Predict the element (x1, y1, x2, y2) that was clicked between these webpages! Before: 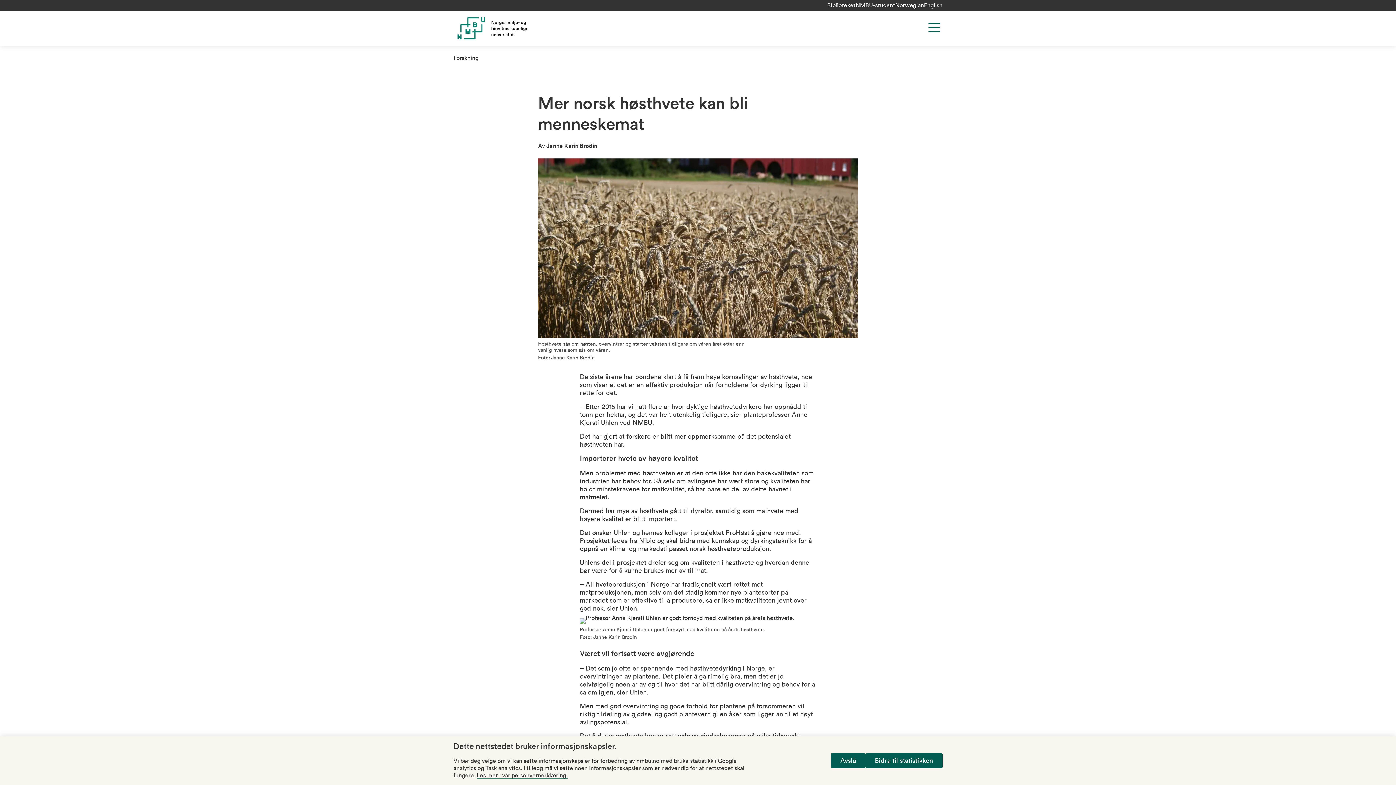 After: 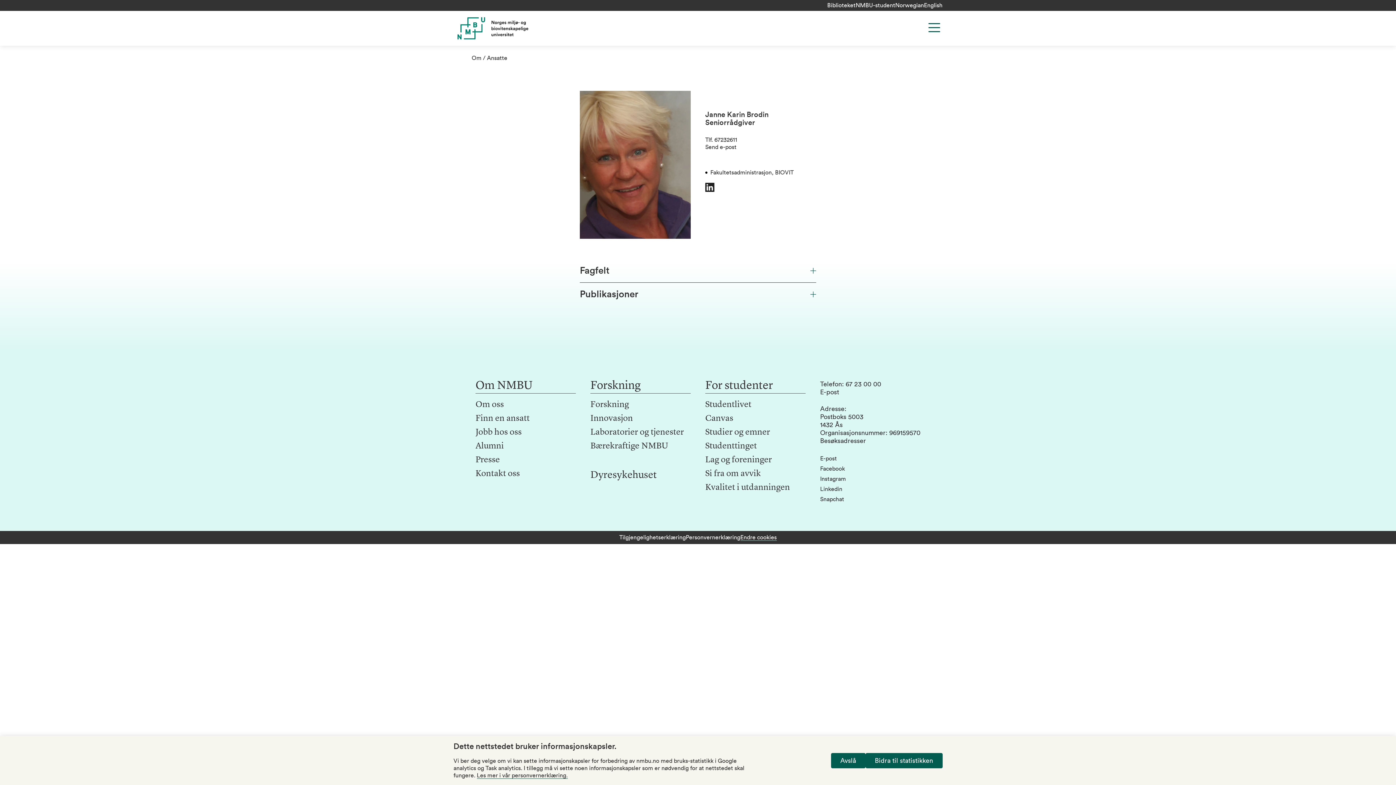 Action: label: Janne Karin Brodin bbox: (546, 143, 597, 149)